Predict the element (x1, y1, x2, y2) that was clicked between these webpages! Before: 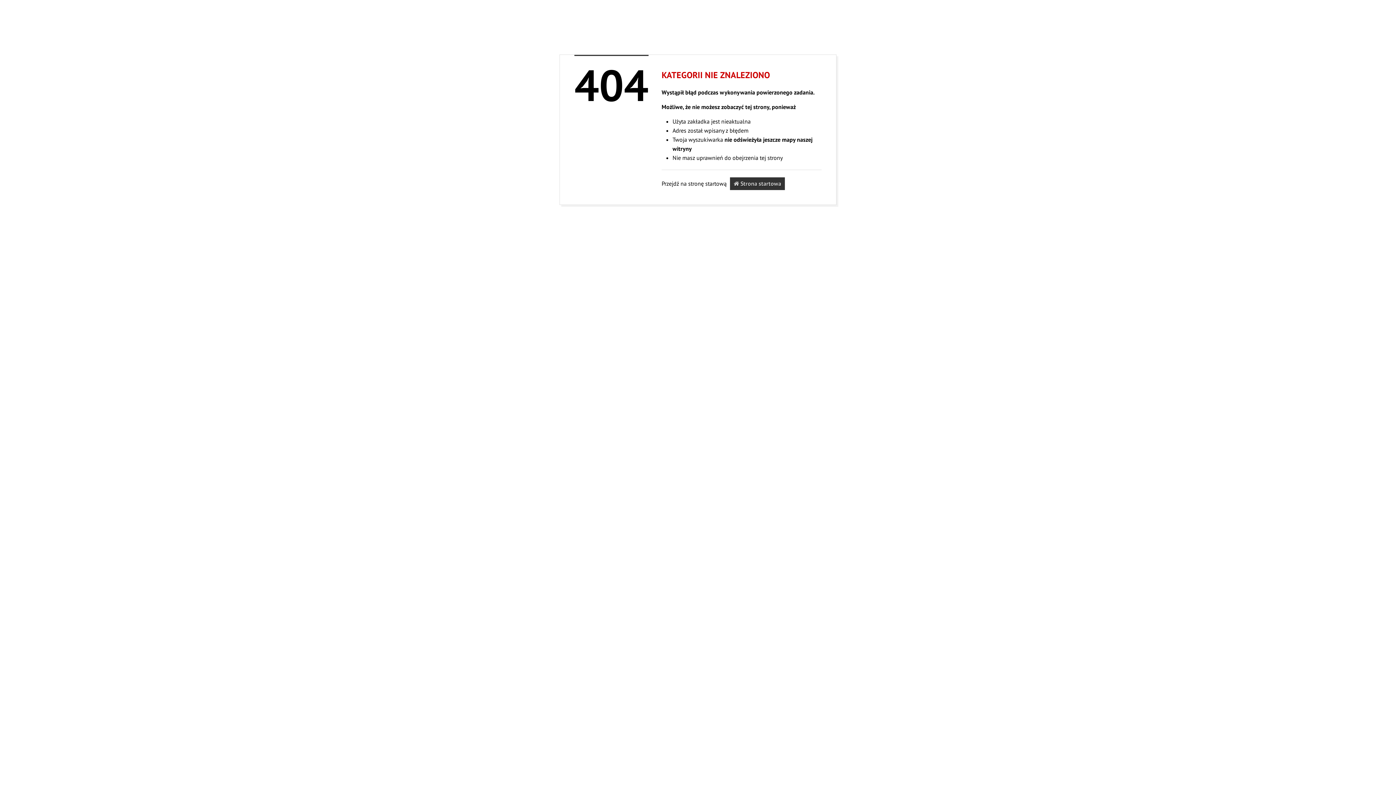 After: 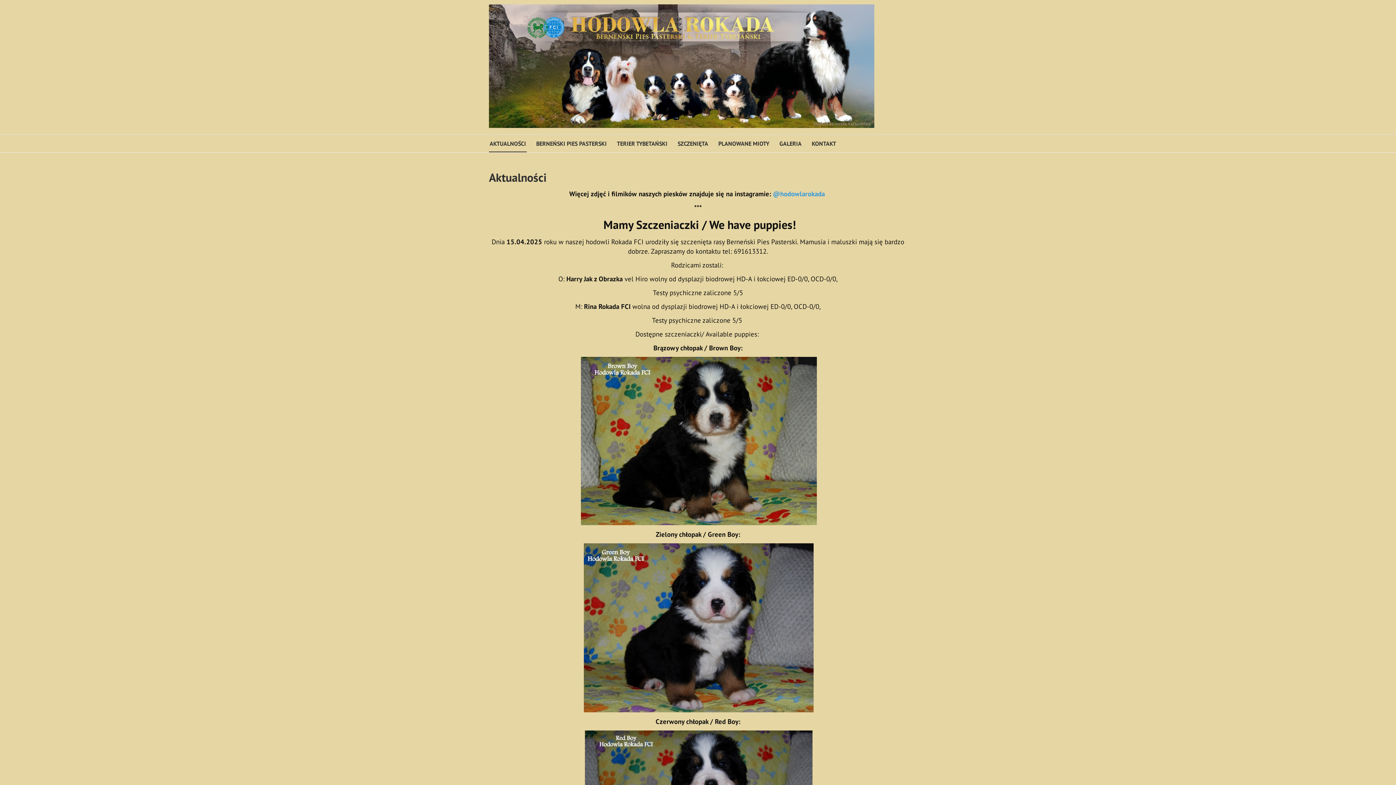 Action: label:  Strona startowa bbox: (730, 177, 785, 190)